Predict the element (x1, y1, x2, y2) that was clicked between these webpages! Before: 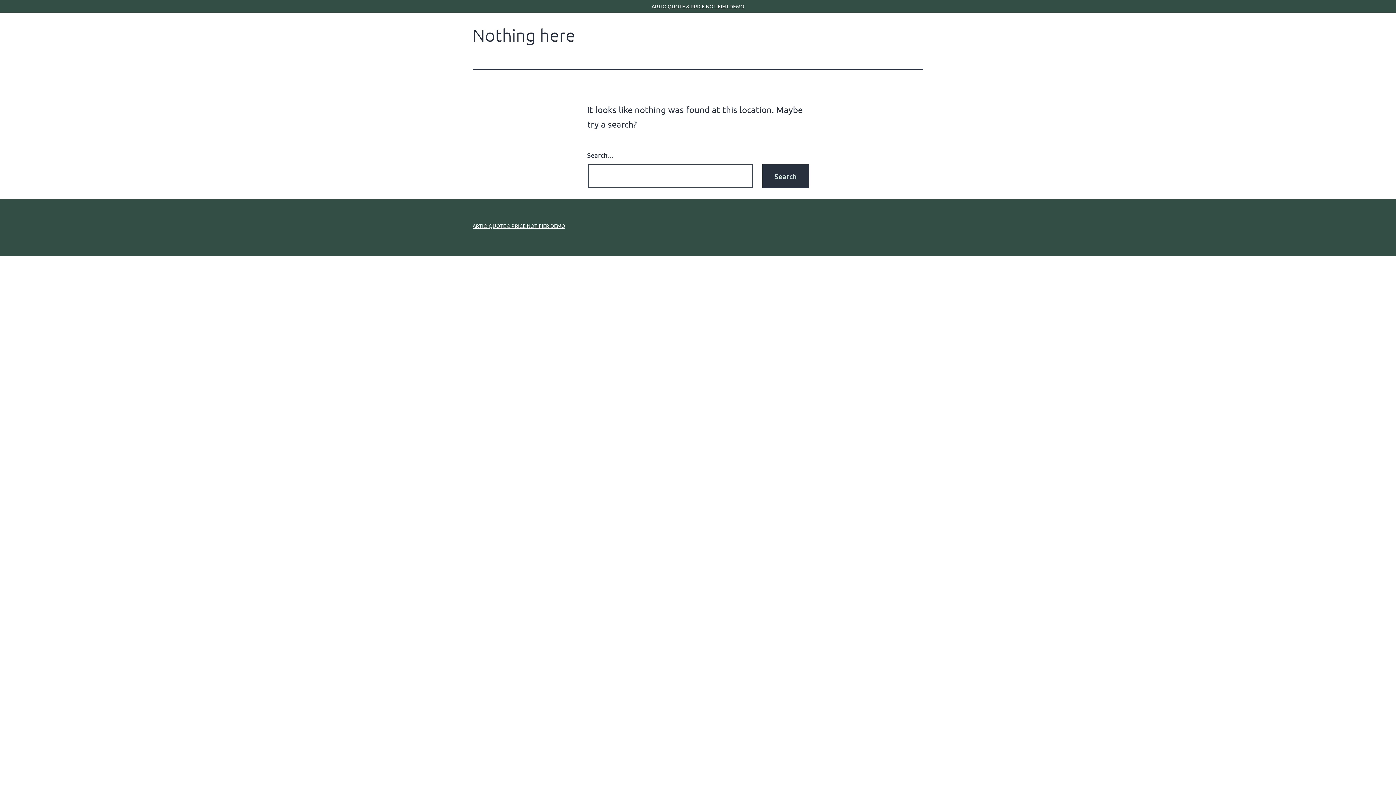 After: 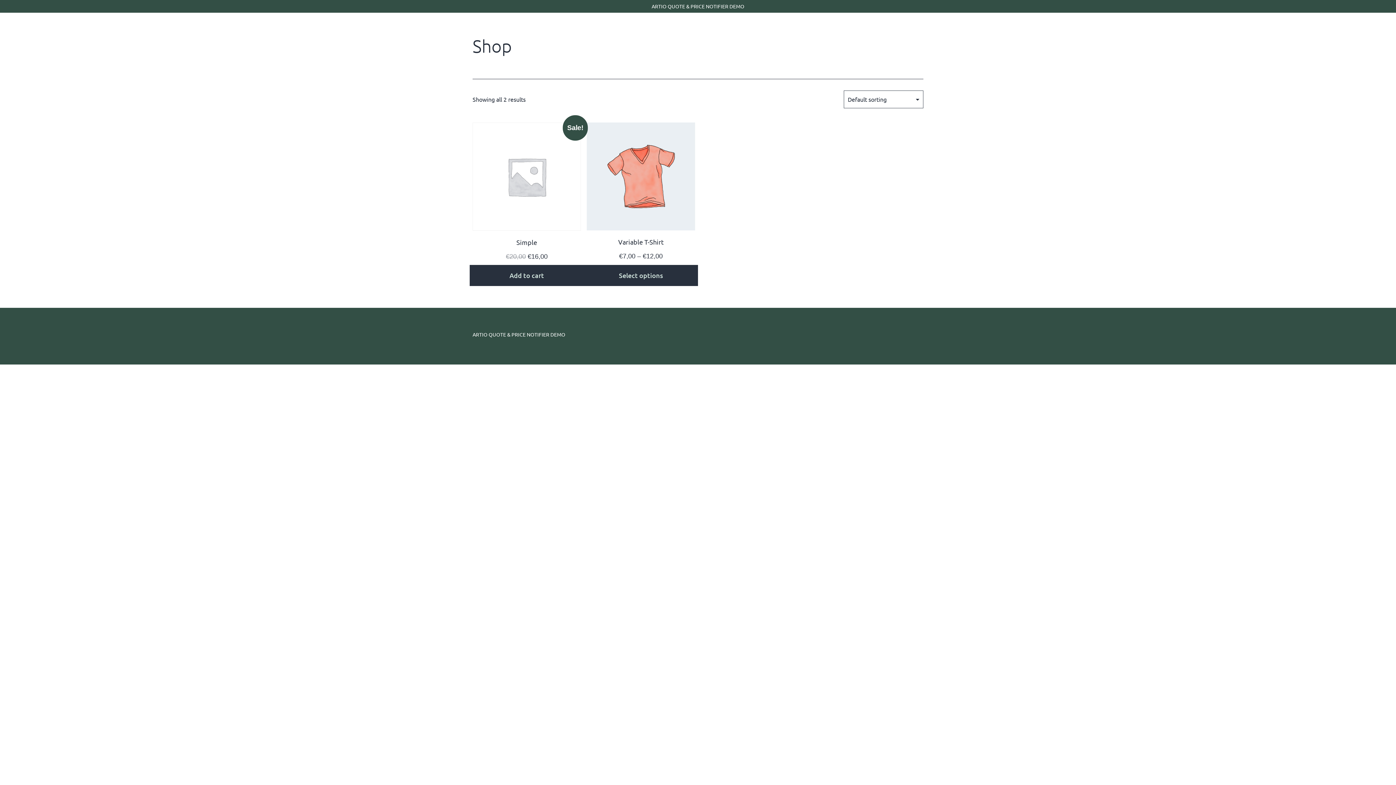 Action: label: ARTIO QUOTE & PRICE NOTIFIER DEMO bbox: (472, 222, 565, 229)